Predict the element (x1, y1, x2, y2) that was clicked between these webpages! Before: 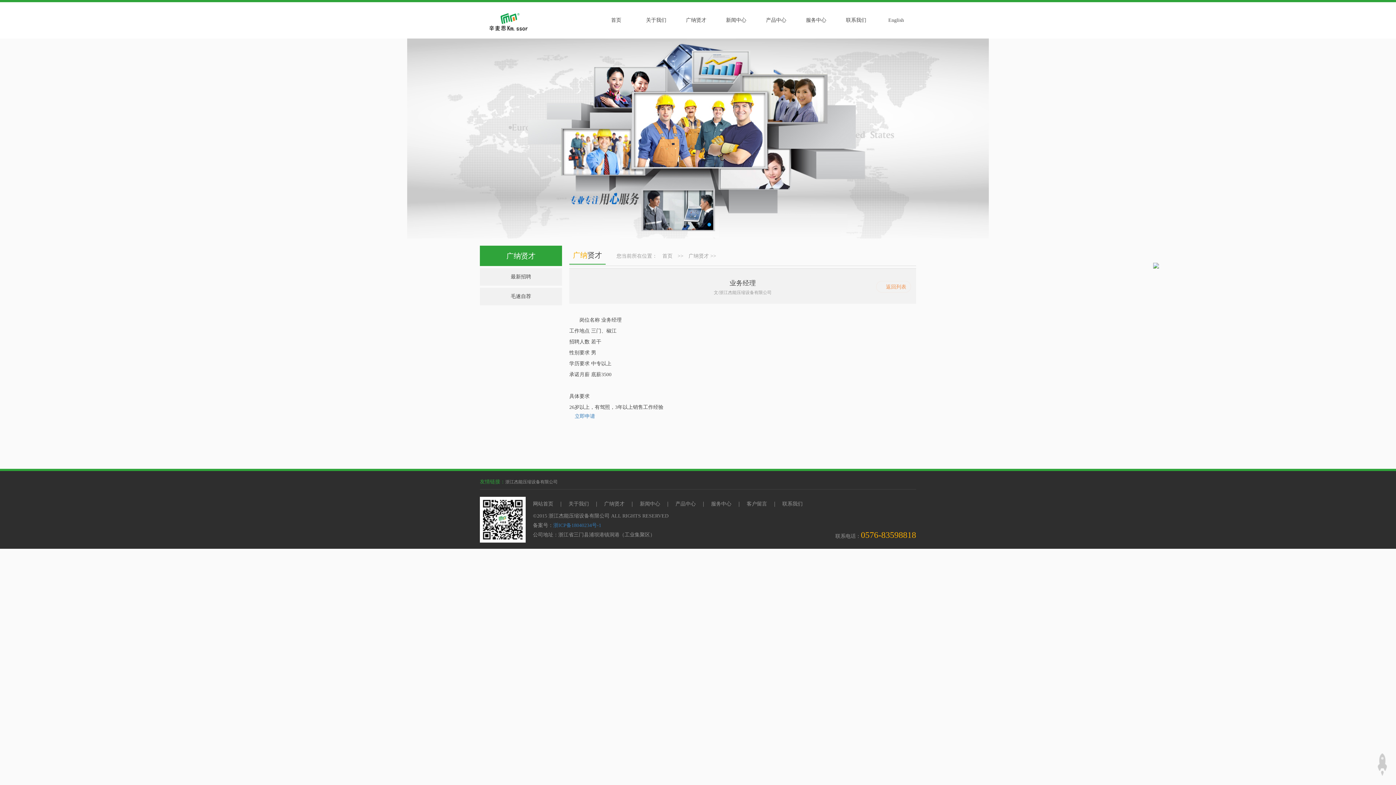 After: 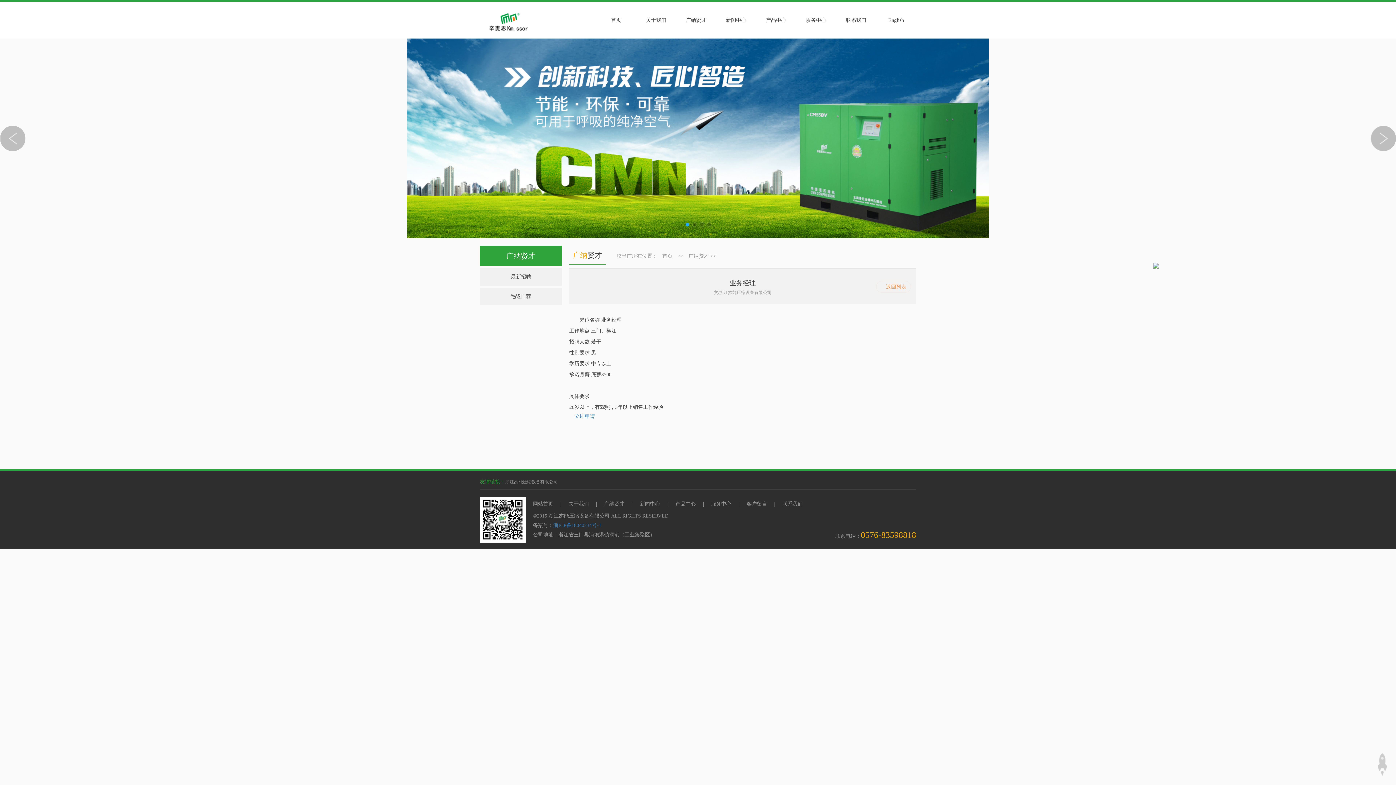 Action: label: 1 bbox: (684, 221, 690, 227)